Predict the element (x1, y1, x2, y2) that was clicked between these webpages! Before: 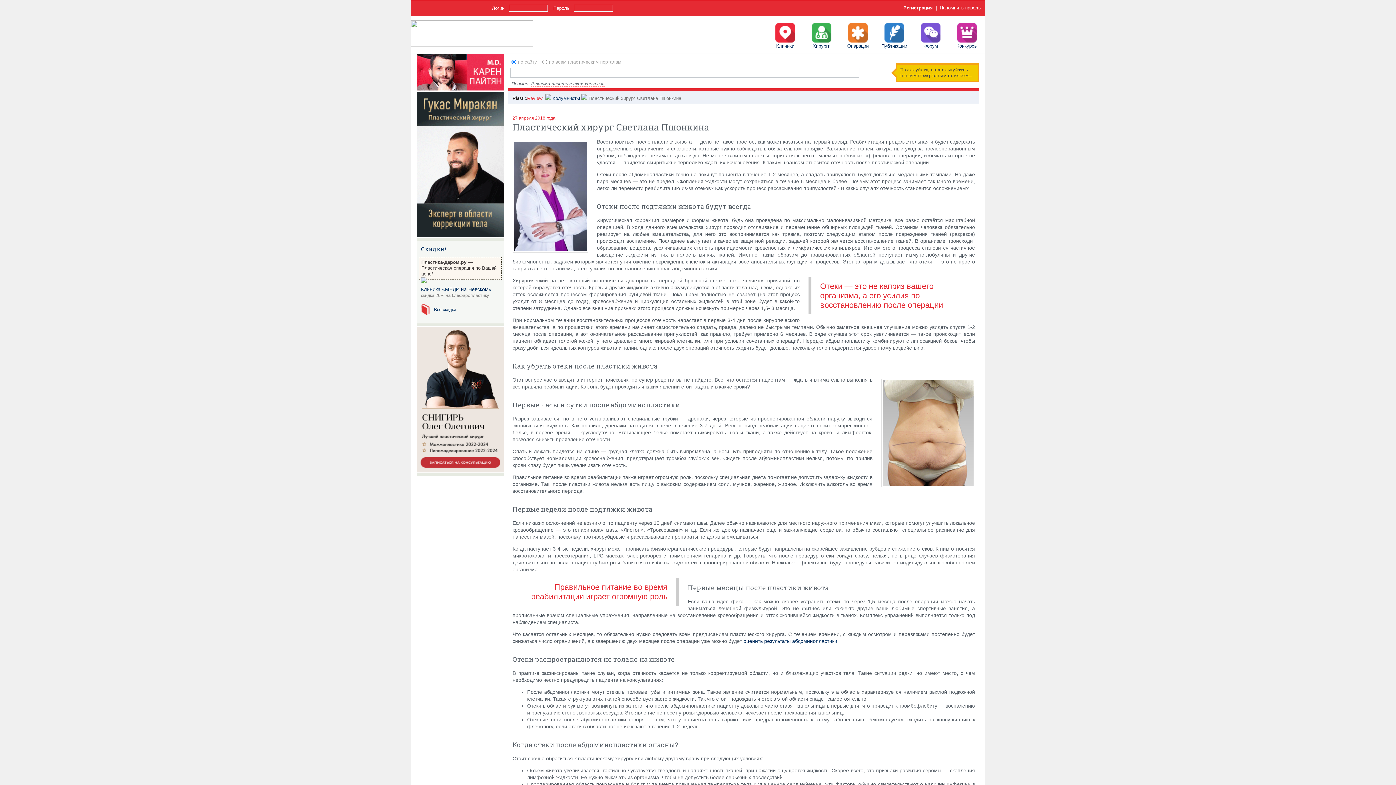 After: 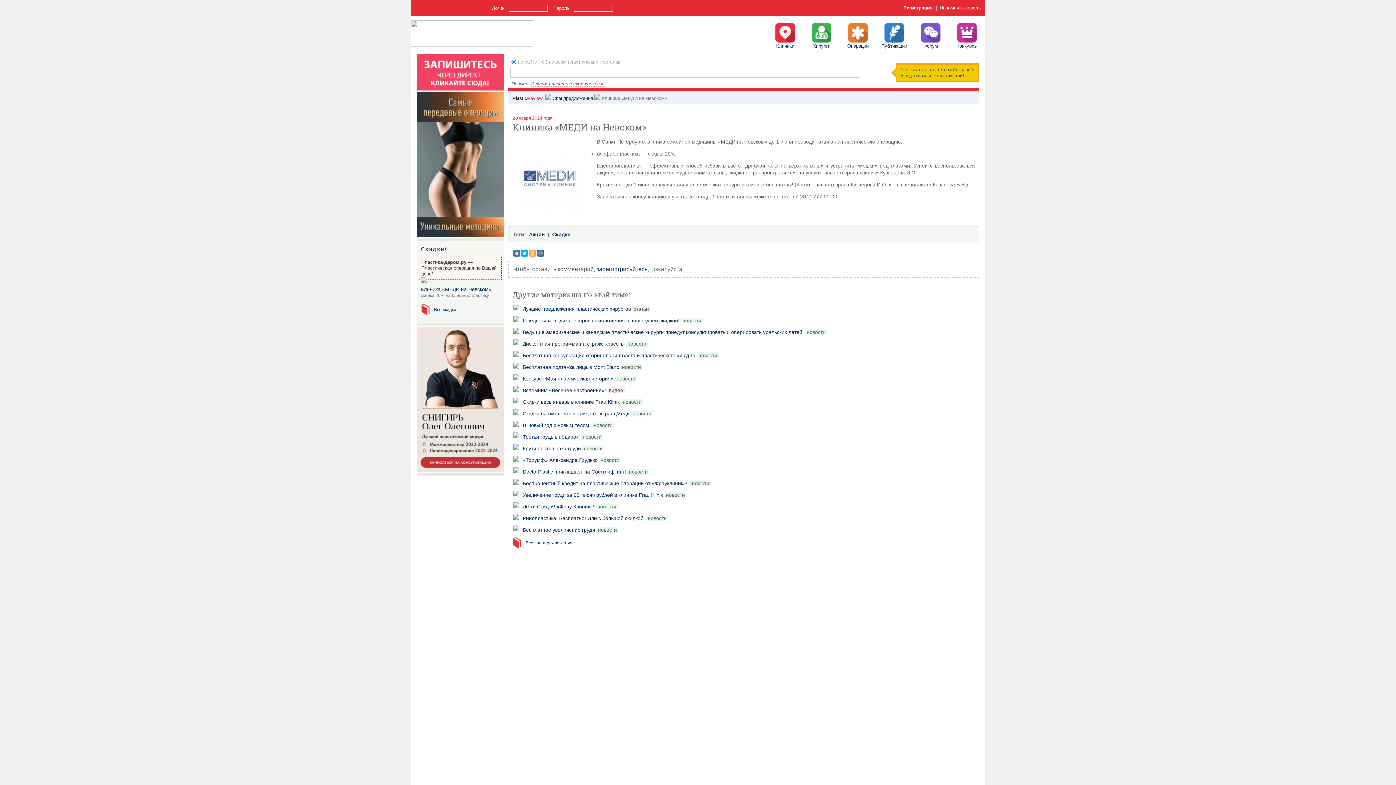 Action: bbox: (421, 286, 491, 292) label: Клиника «МЕДИ на Невском»